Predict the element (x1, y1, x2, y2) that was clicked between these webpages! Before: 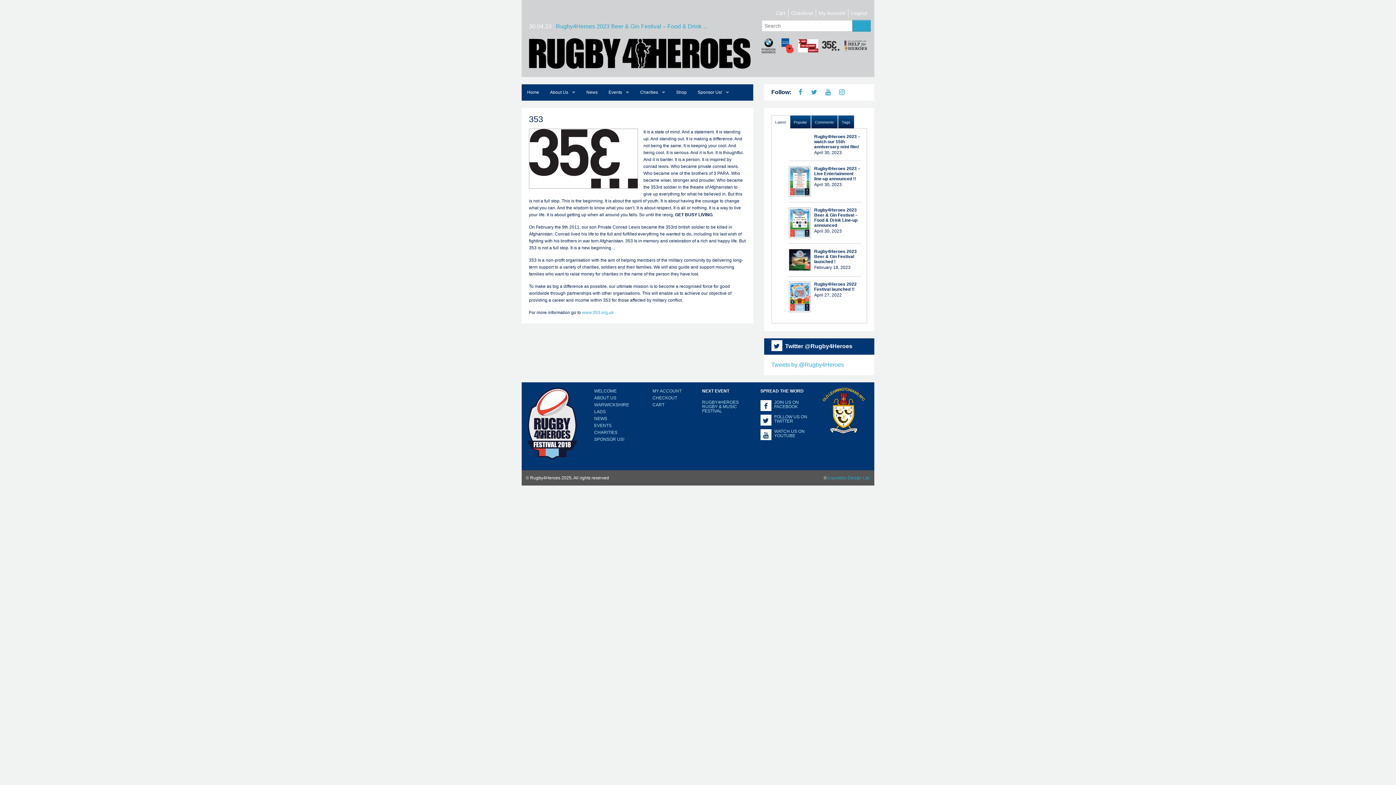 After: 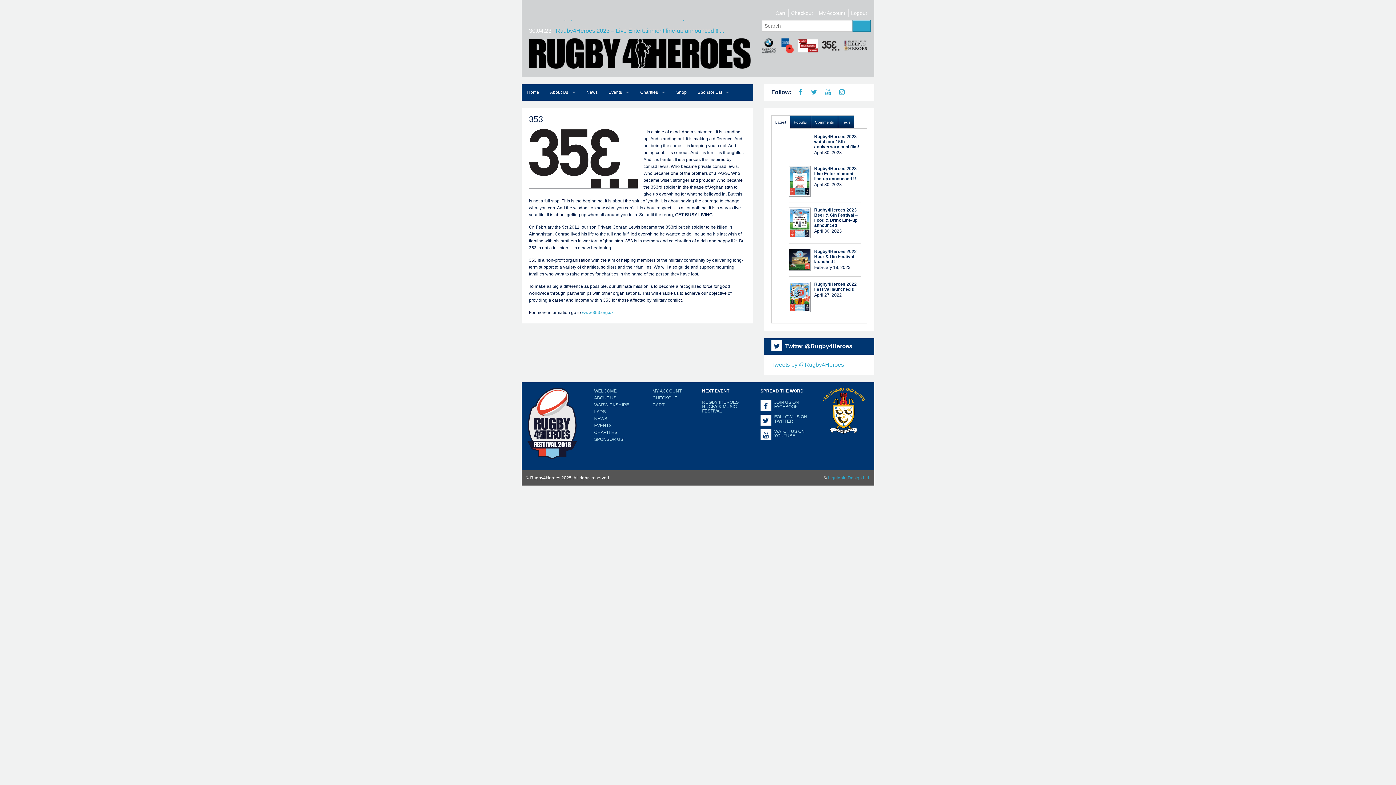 Action: bbox: (761, 402, 770, 410)